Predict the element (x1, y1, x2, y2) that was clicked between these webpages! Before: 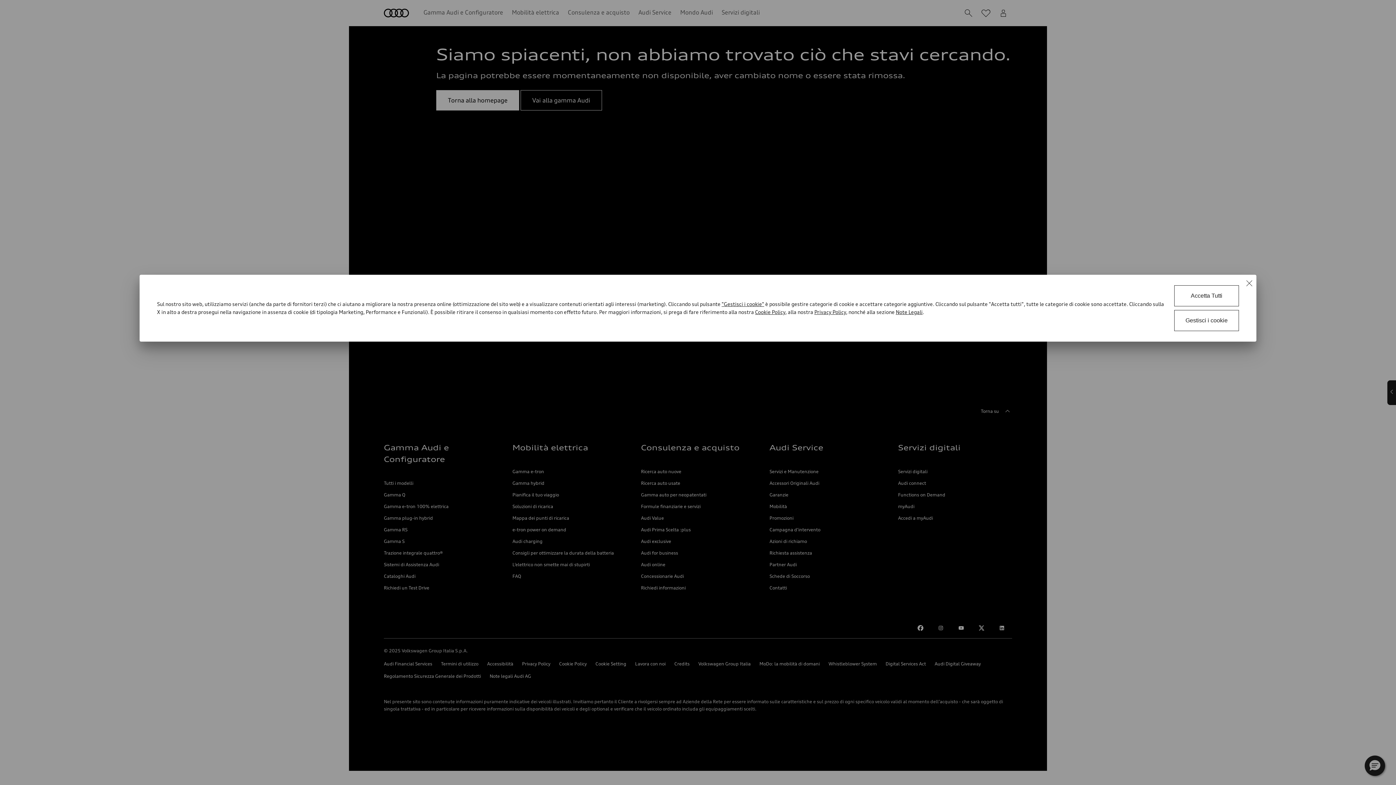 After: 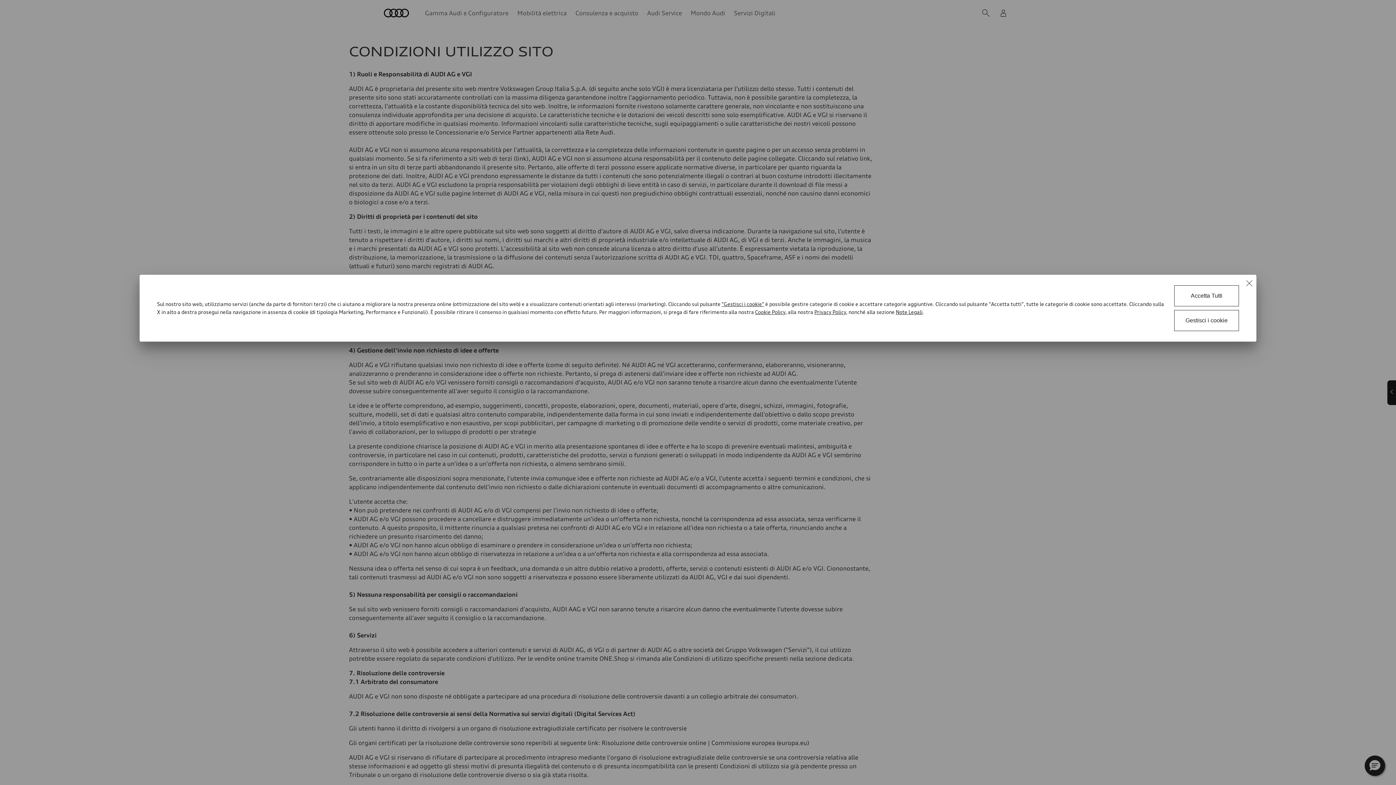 Action: label: Note Legali bbox: (896, 309, 922, 315)